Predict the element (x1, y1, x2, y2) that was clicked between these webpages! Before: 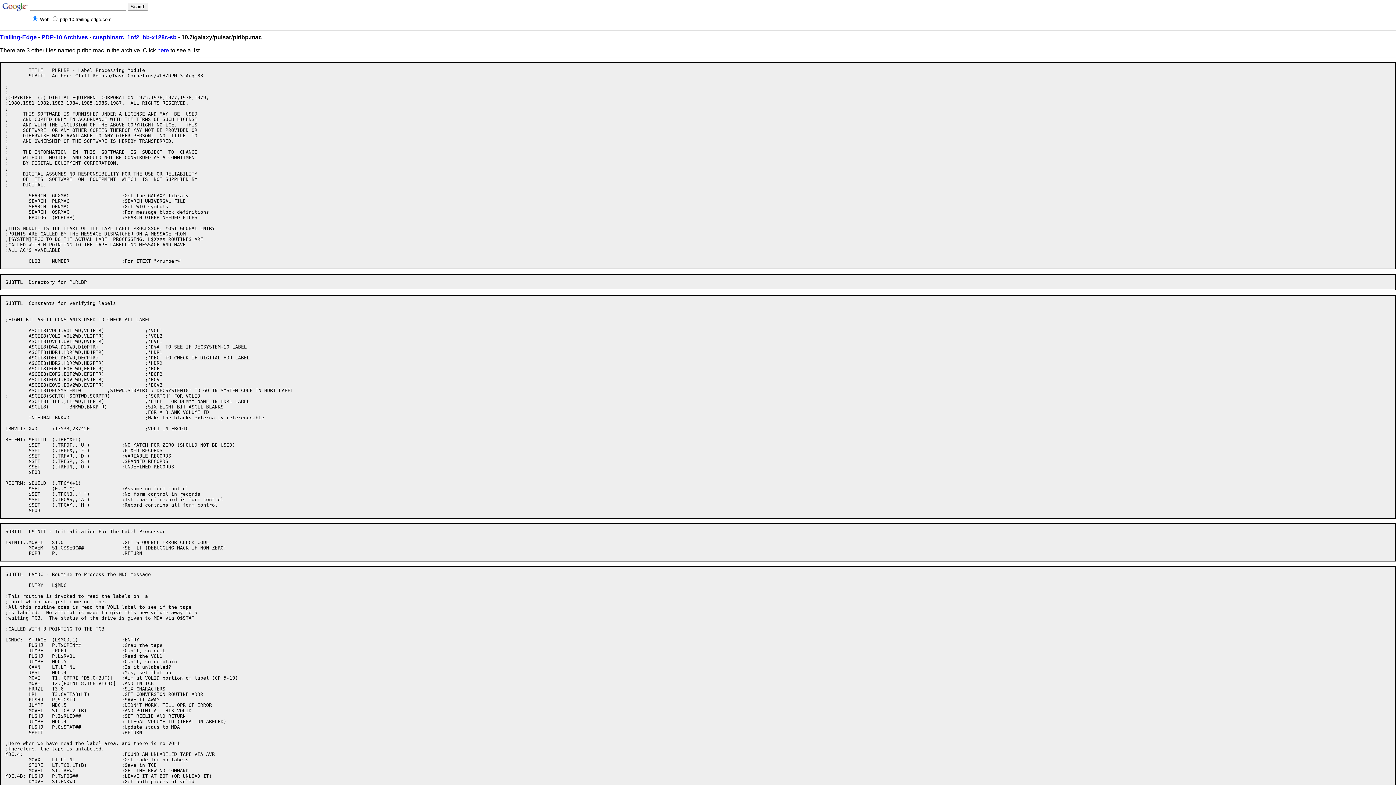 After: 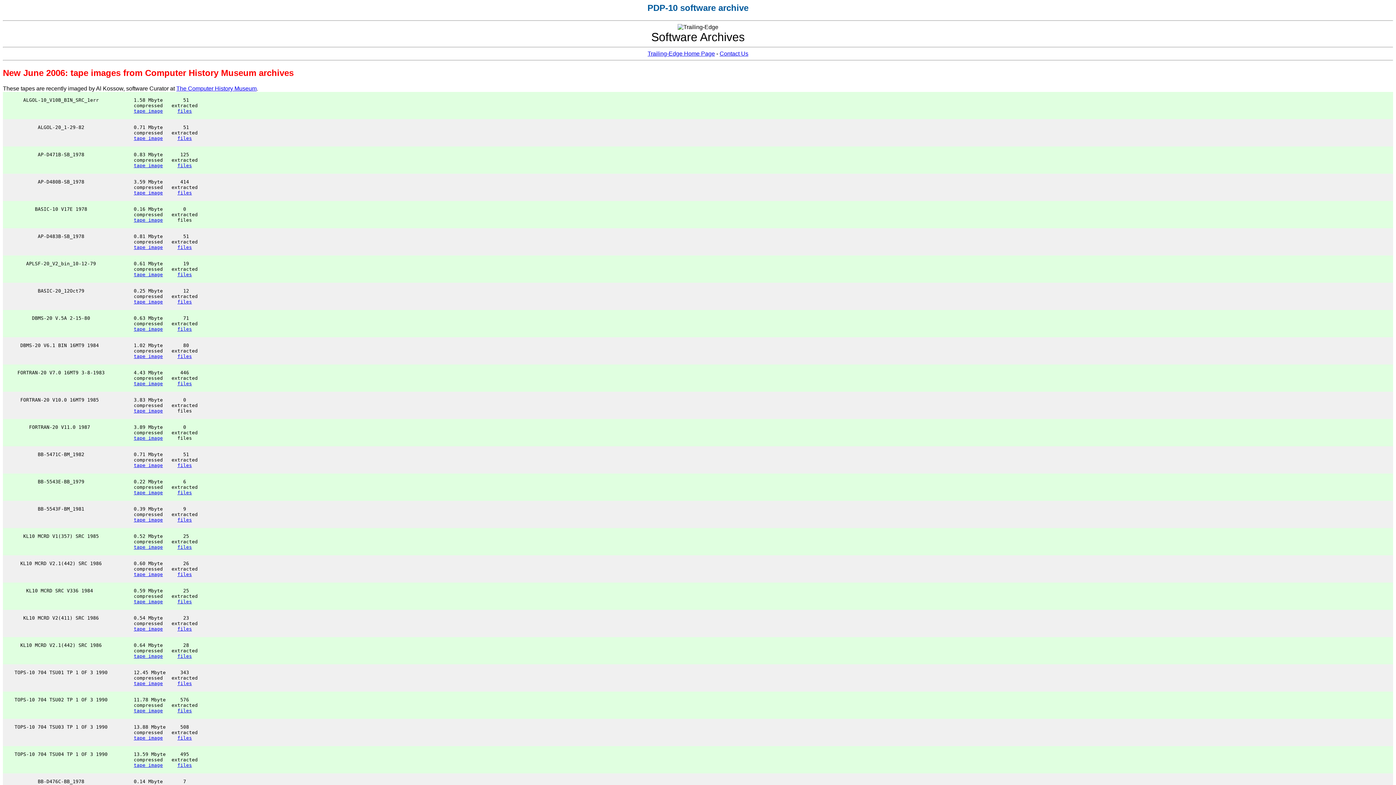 Action: bbox: (41, 34, 88, 40) label: PDP-10 Archives